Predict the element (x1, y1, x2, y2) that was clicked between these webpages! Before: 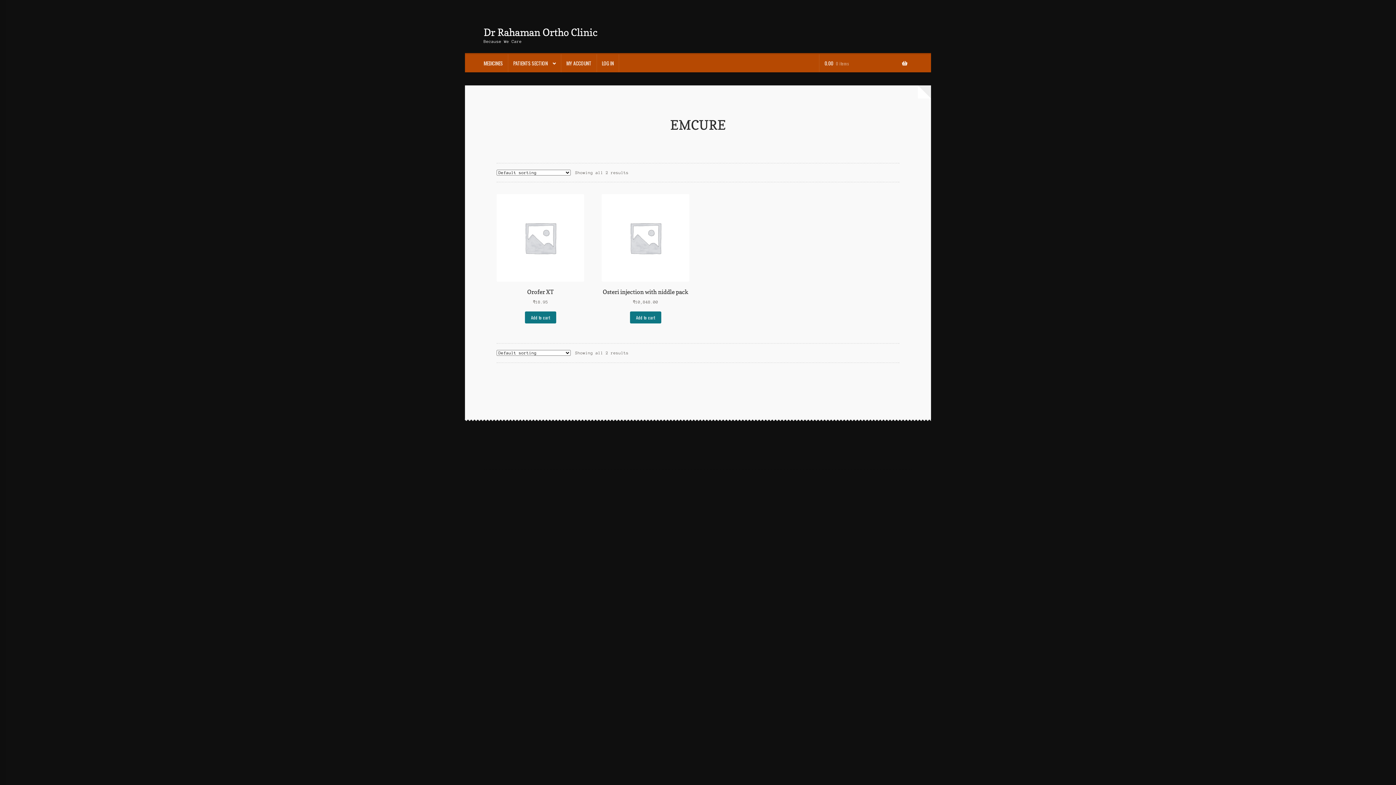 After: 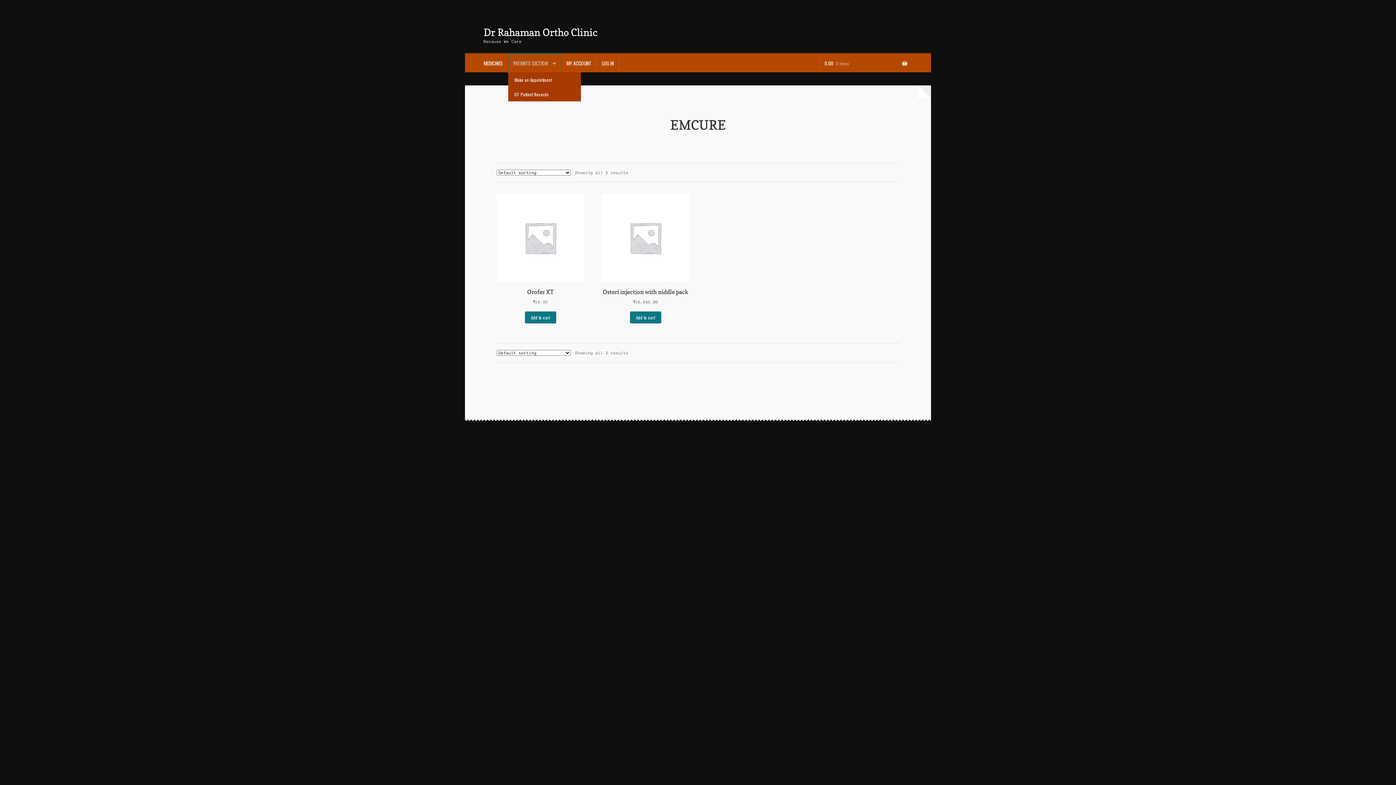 Action: bbox: (508, 54, 561, 72) label: PATIENTS SECTION